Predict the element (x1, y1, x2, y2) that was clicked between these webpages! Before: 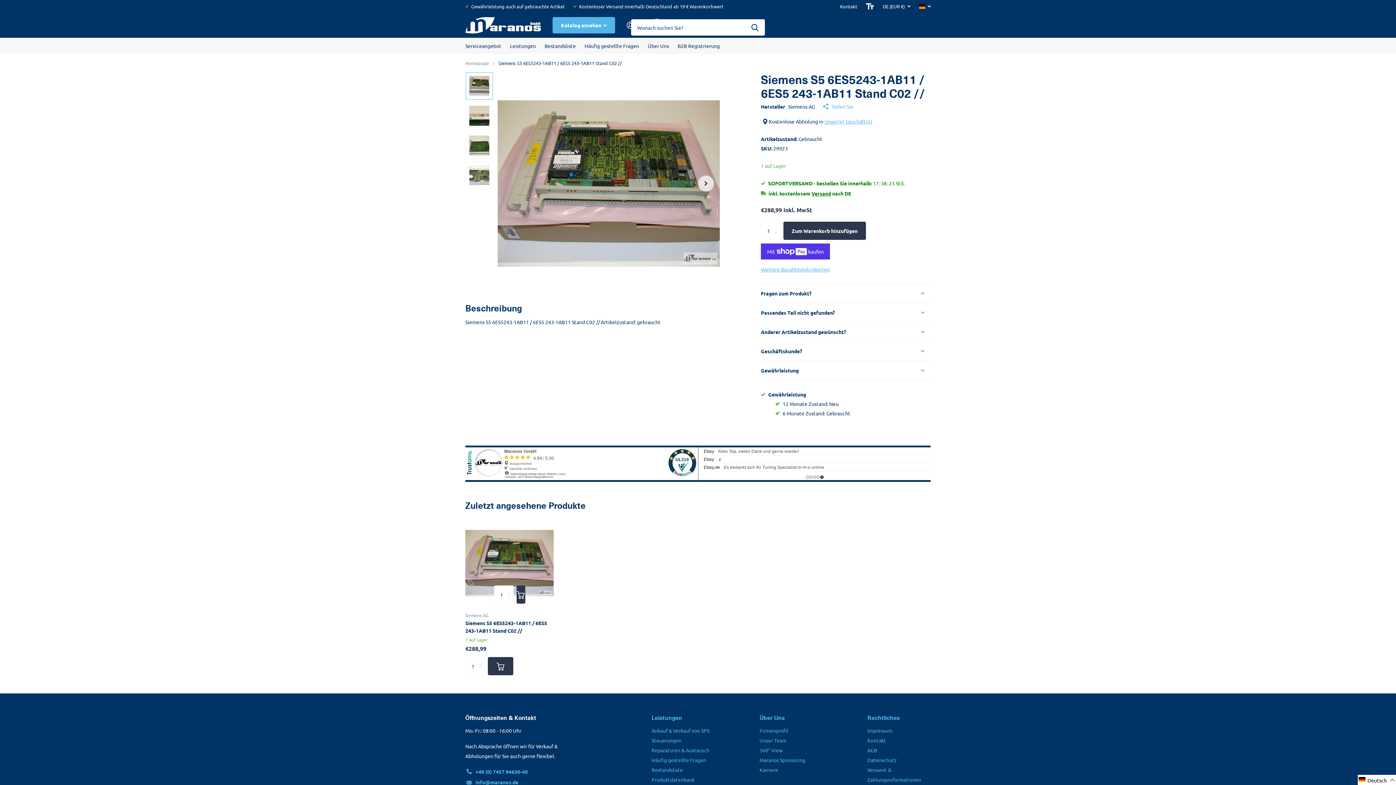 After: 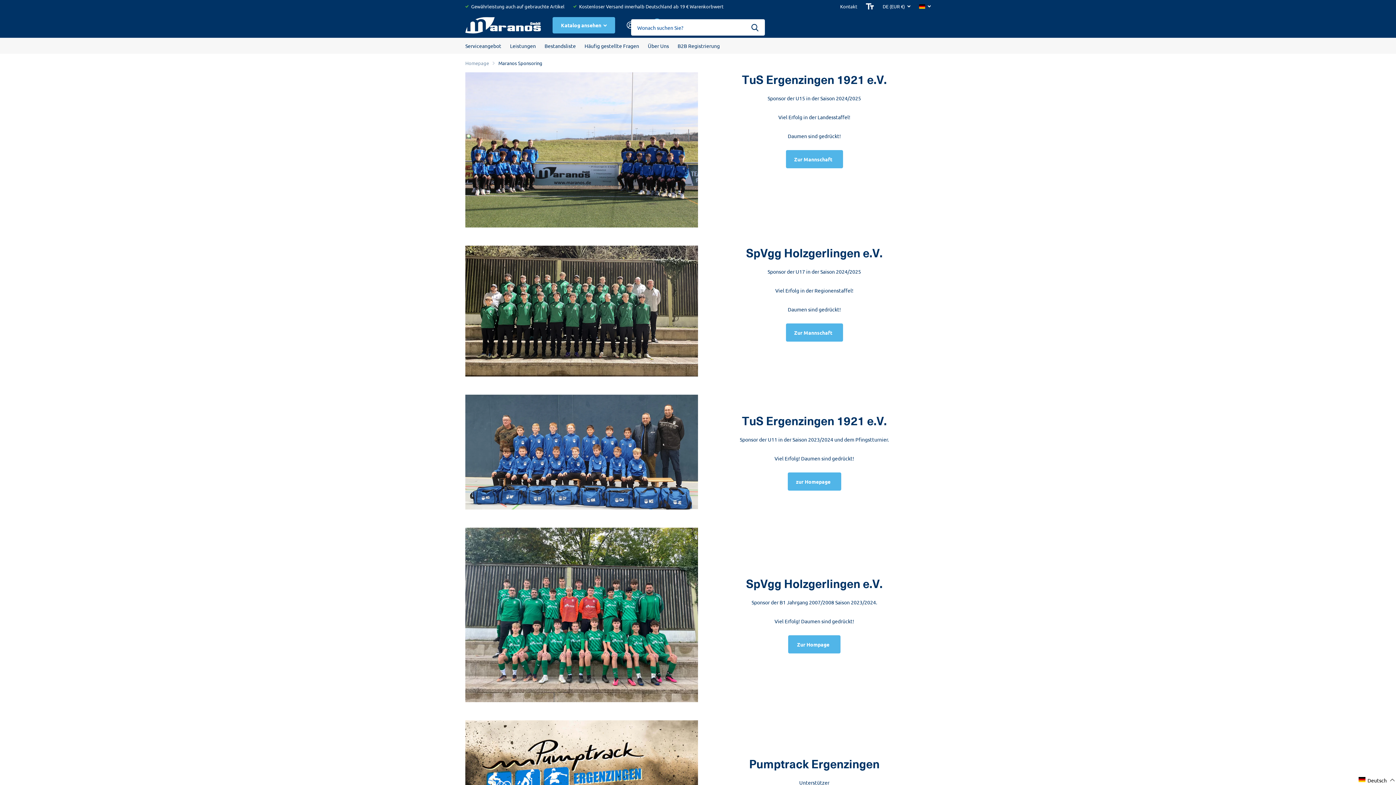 Action: bbox: (759, 757, 805, 763) label: Maranos Sponsoring